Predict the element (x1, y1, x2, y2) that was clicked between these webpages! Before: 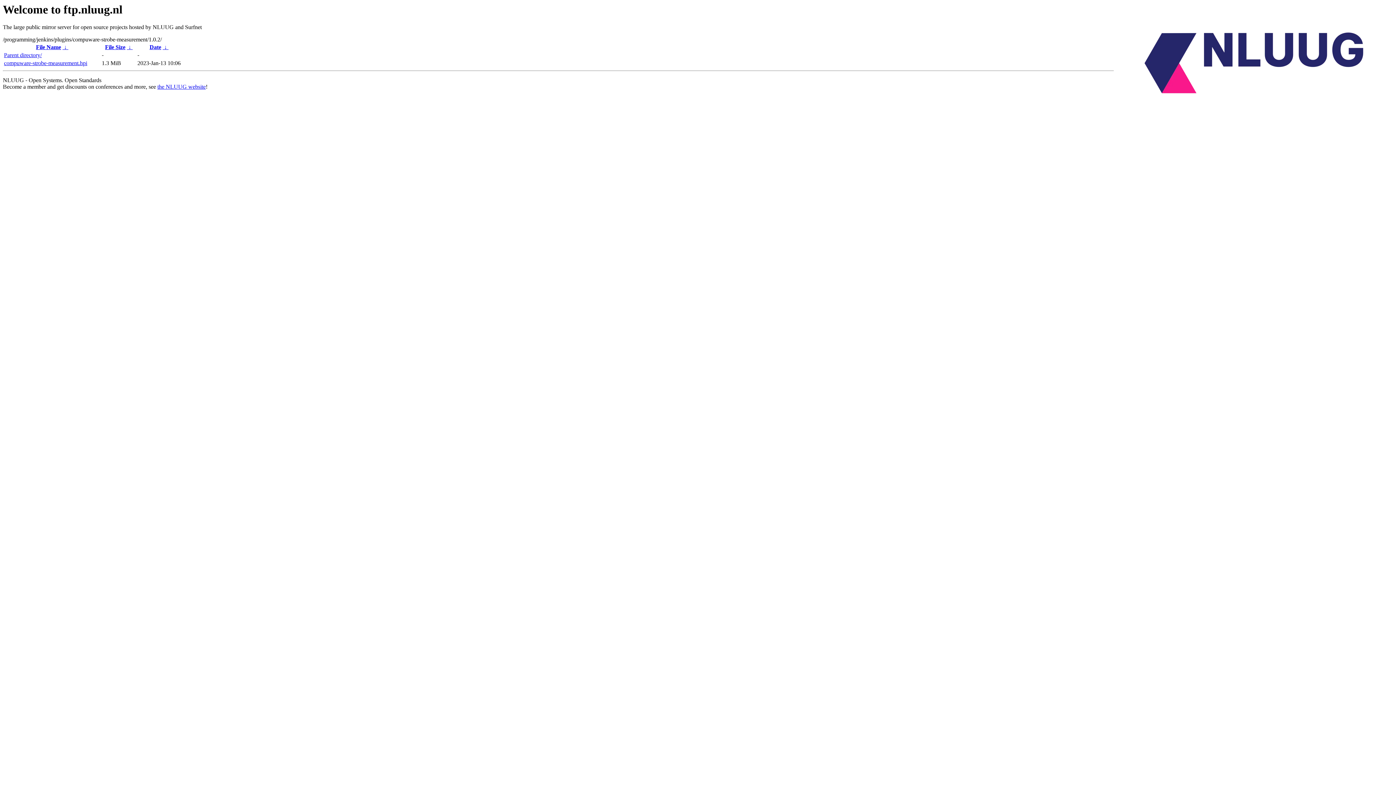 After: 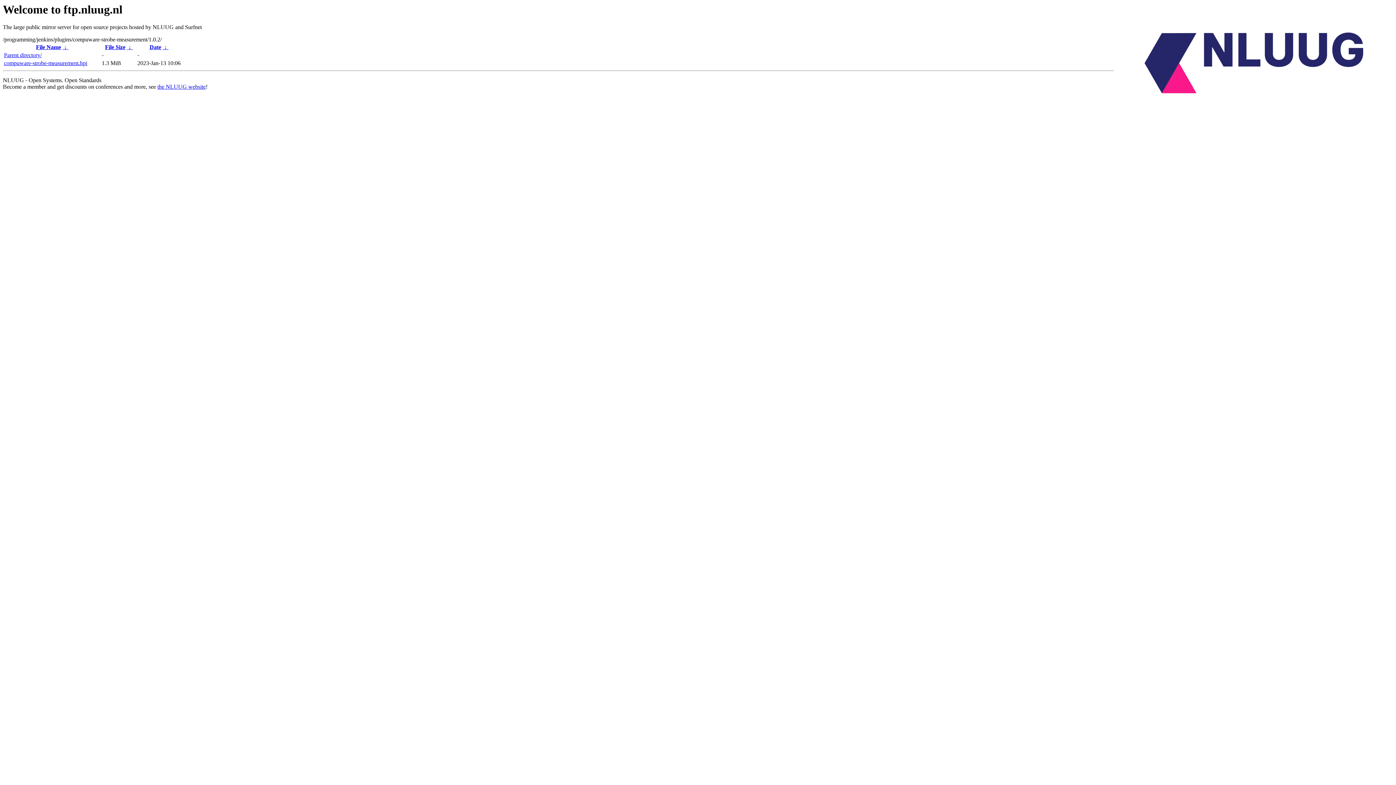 Action: bbox: (162, 44, 168, 50) label:  ↓ 